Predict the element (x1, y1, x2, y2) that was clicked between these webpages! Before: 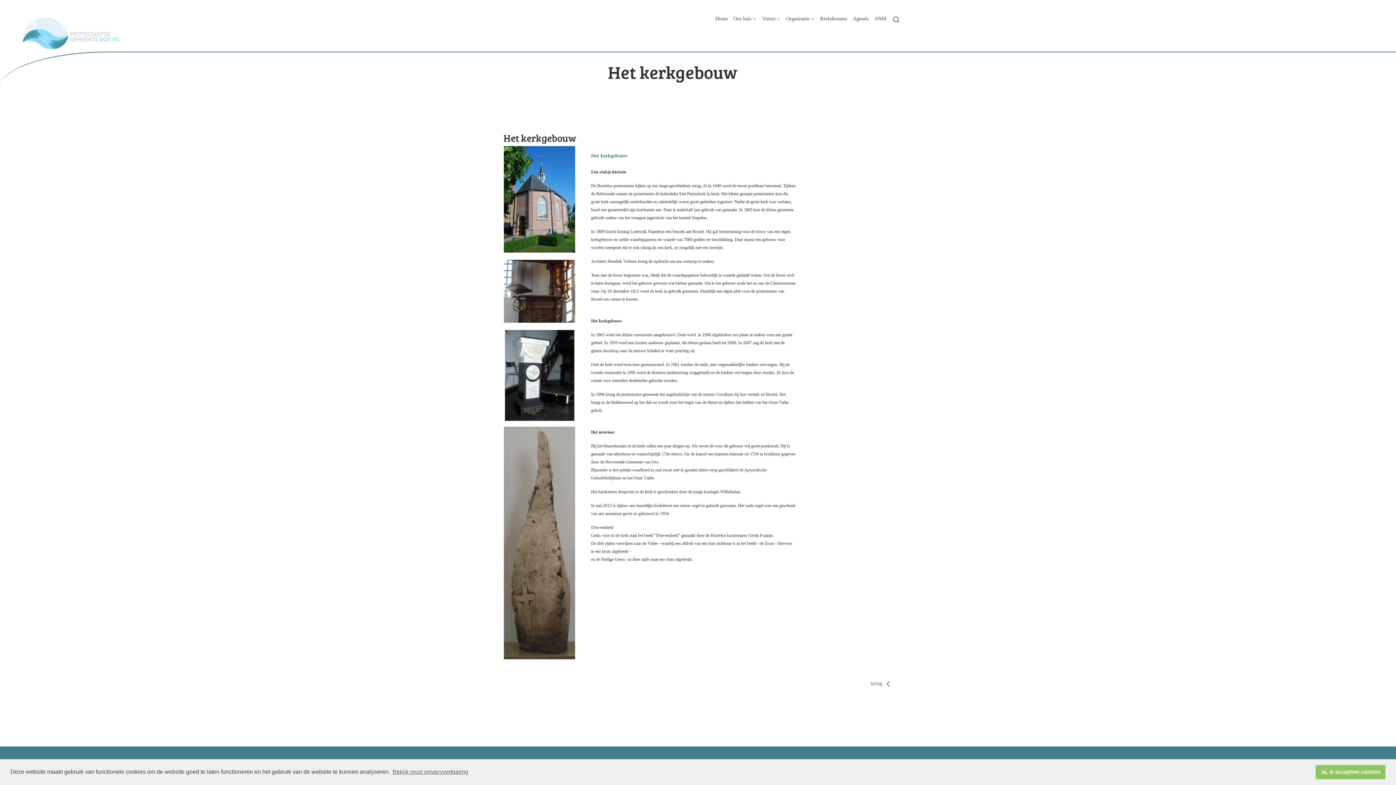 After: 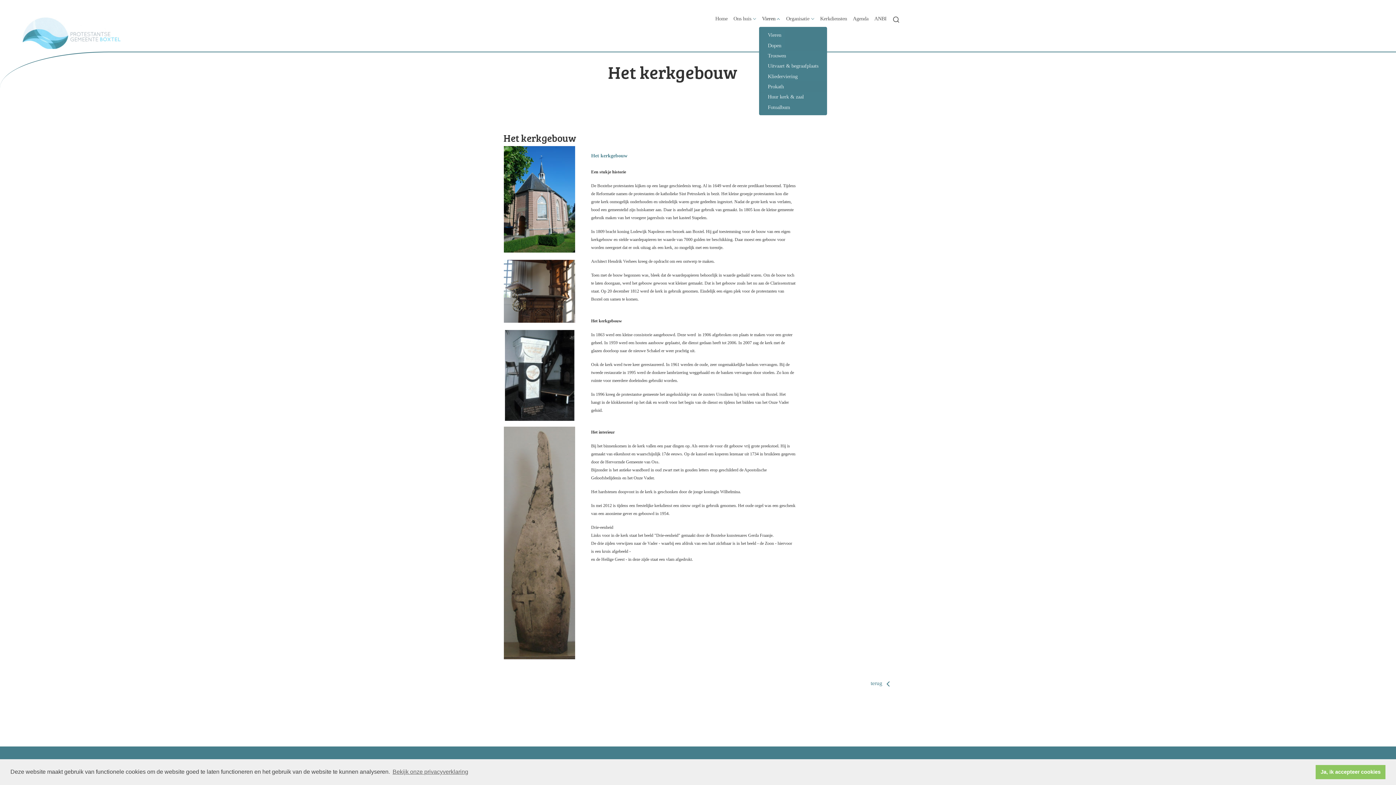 Action: label: Vieren bbox: (759, 13, 783, 24)